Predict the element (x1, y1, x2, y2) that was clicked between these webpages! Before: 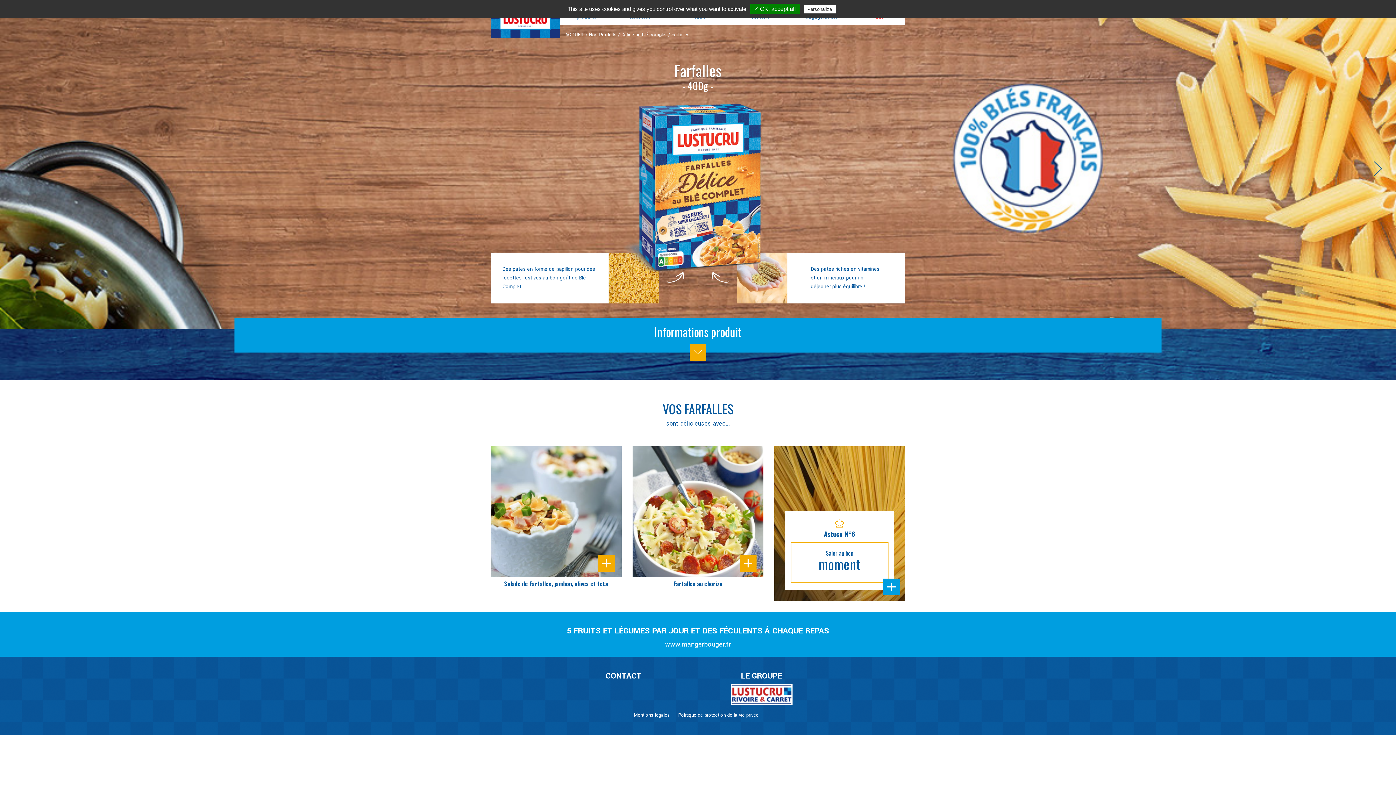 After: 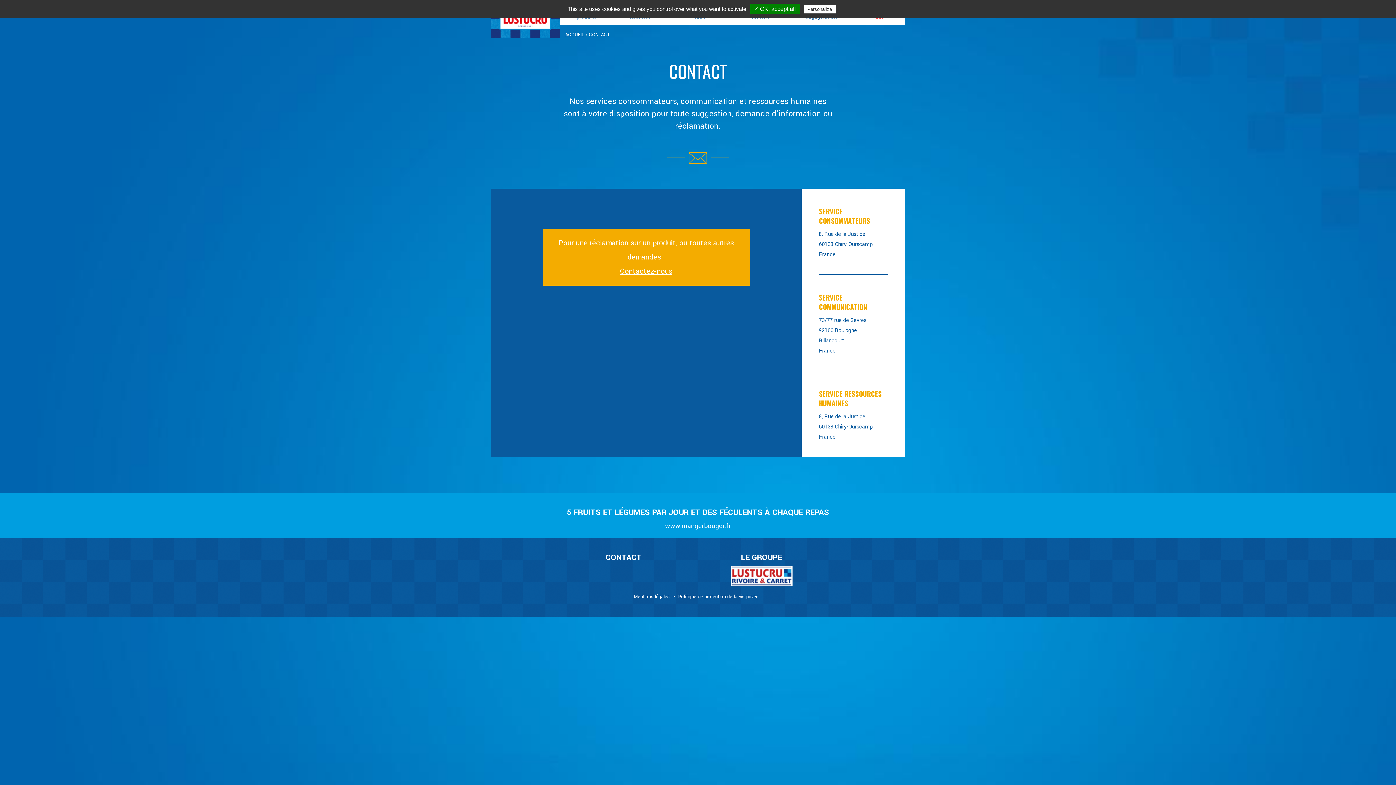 Action: label: CONTACT bbox: (605, 670, 641, 682)